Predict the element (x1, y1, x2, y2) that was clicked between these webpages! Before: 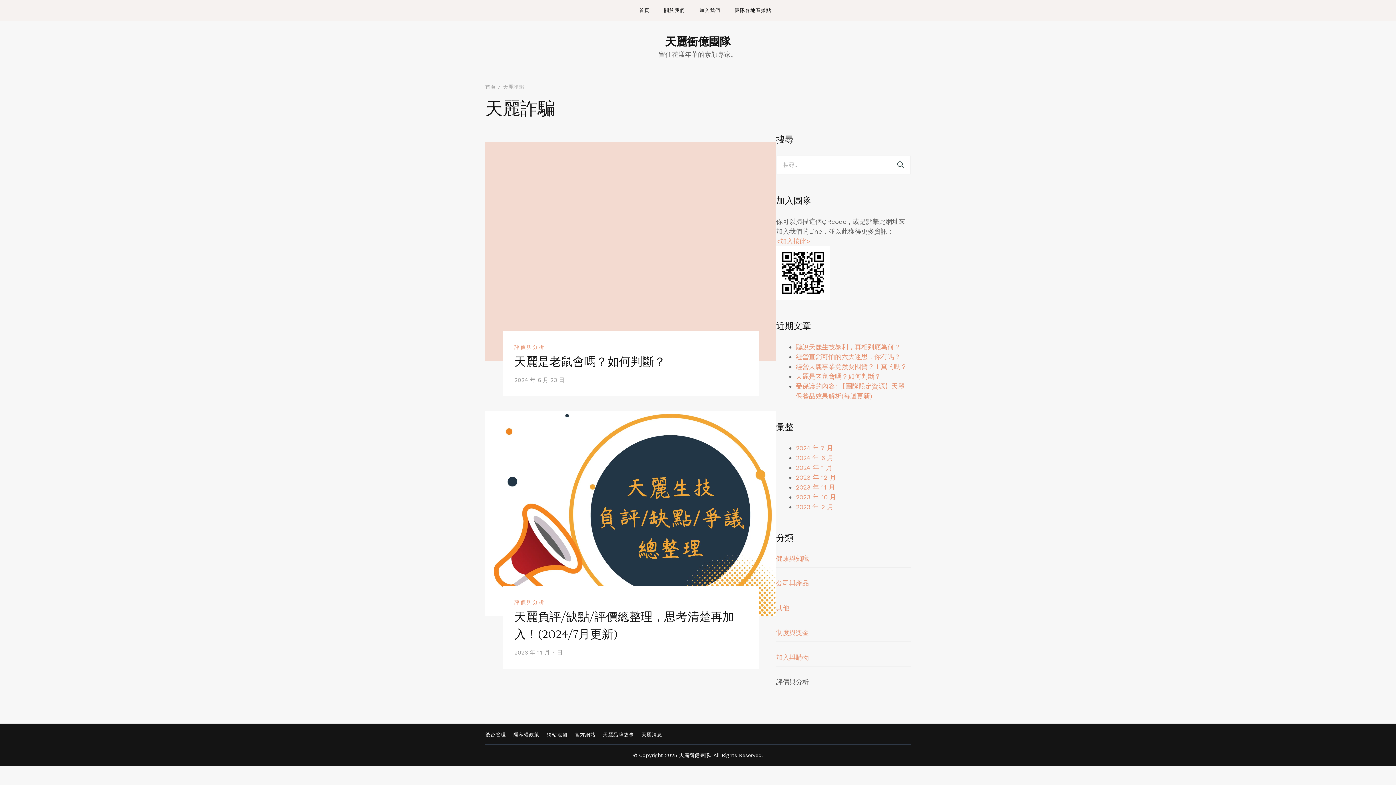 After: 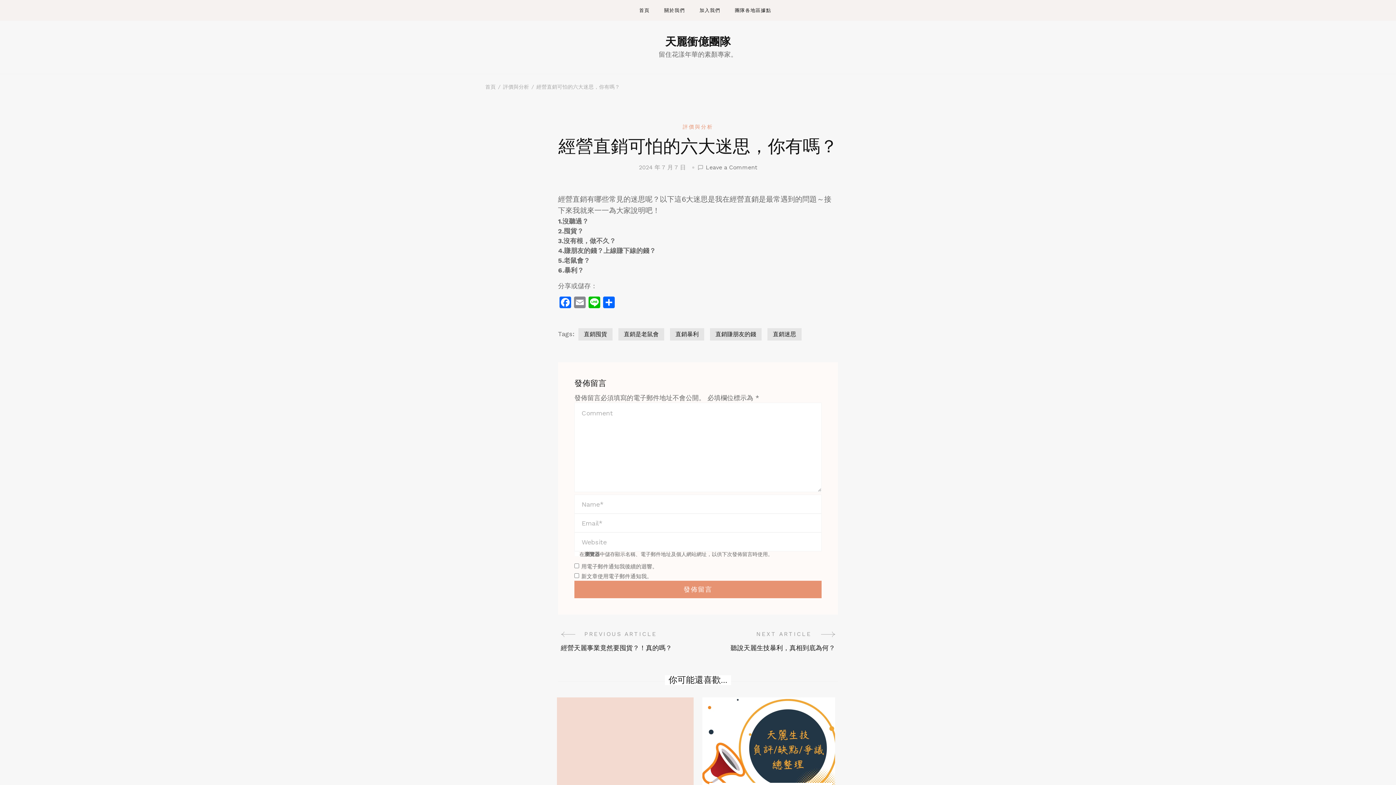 Action: label: 經營直銷可怕的六大迷思，你有嗎？ bbox: (796, 353, 900, 360)